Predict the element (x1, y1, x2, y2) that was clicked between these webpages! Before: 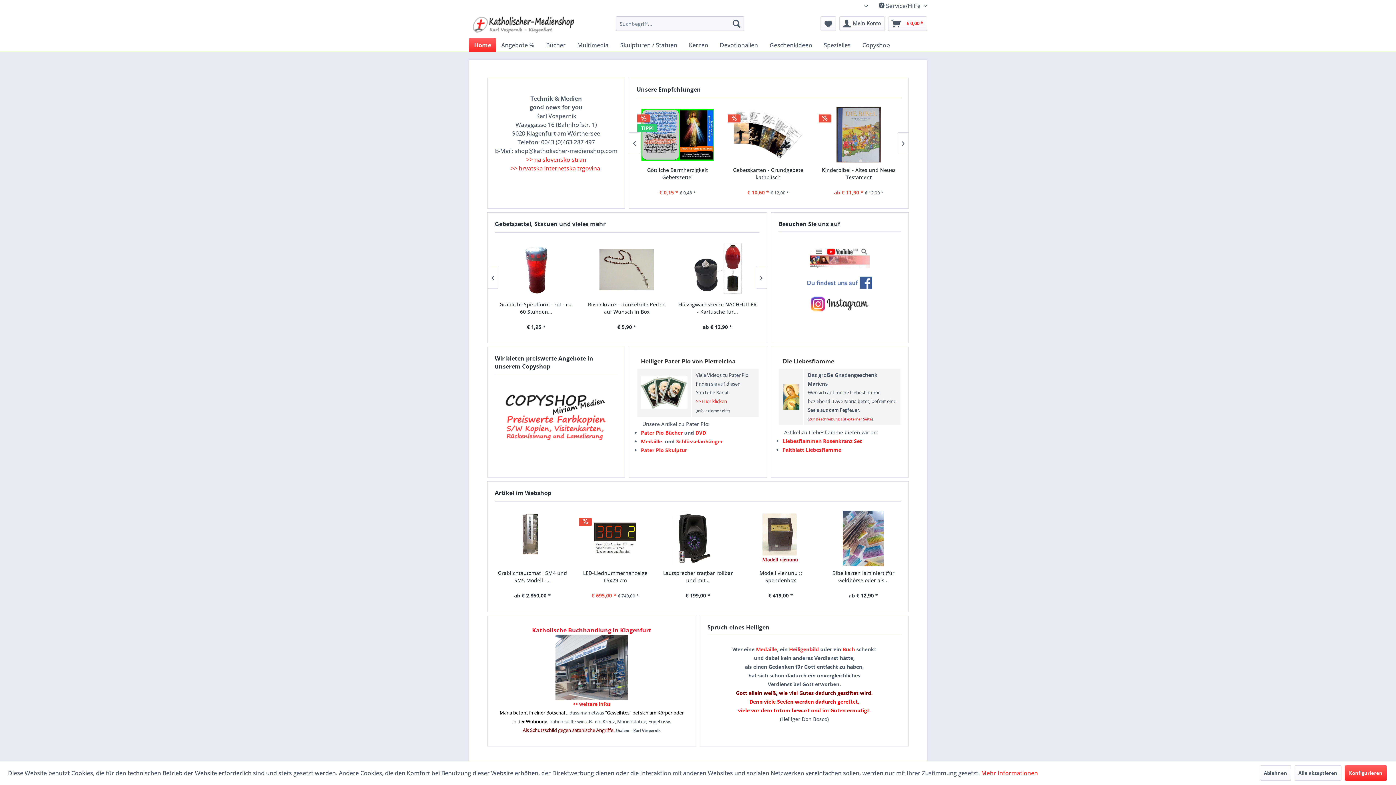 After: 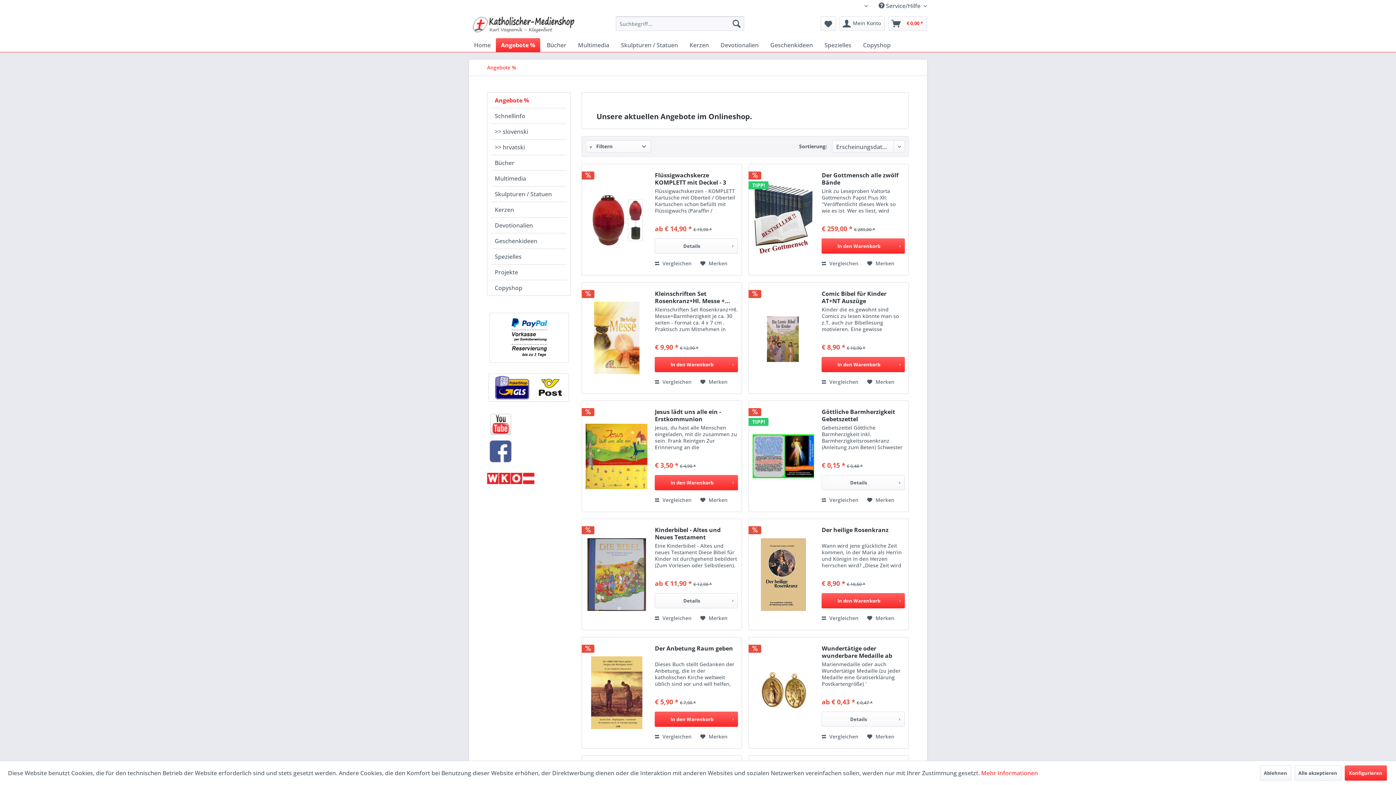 Action: label: Angebote % bbox: (496, 38, 539, 52)